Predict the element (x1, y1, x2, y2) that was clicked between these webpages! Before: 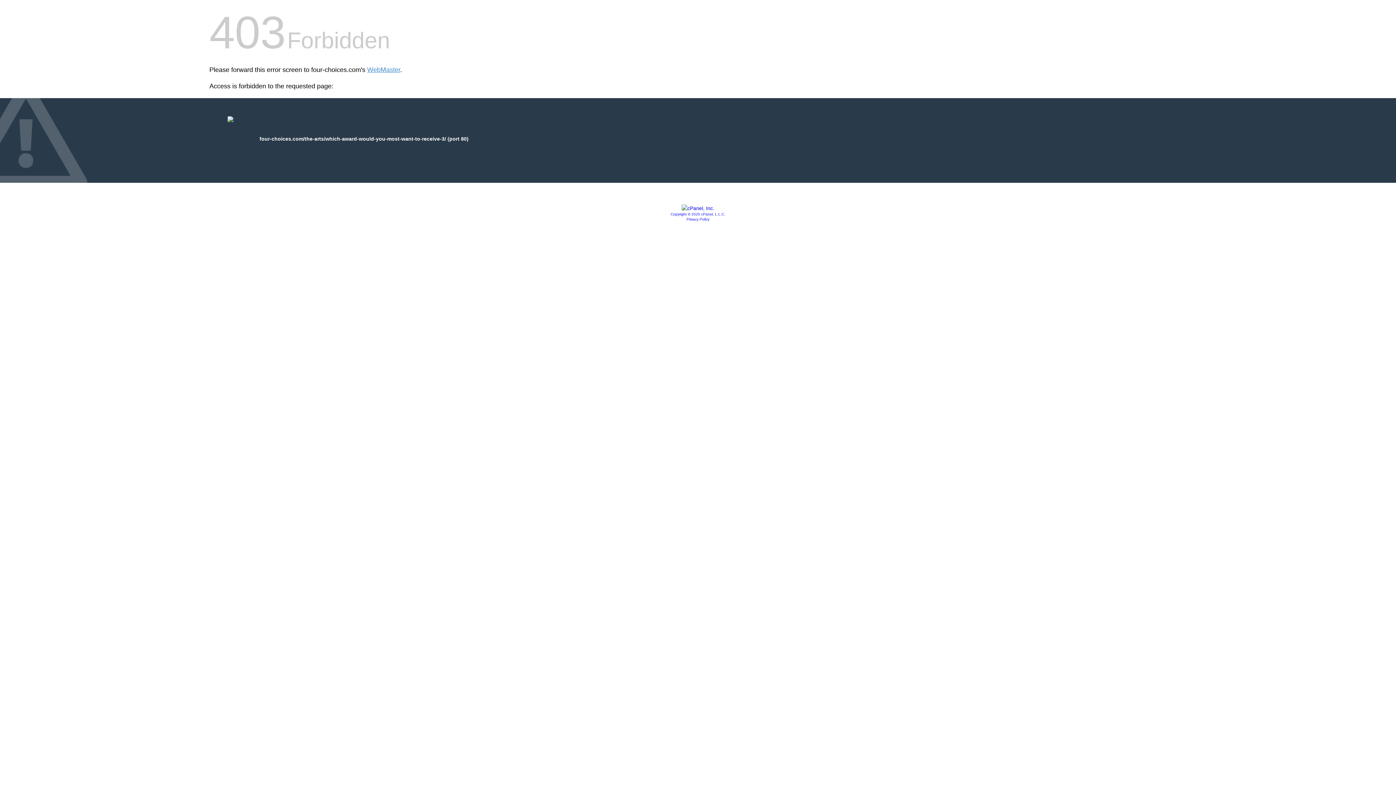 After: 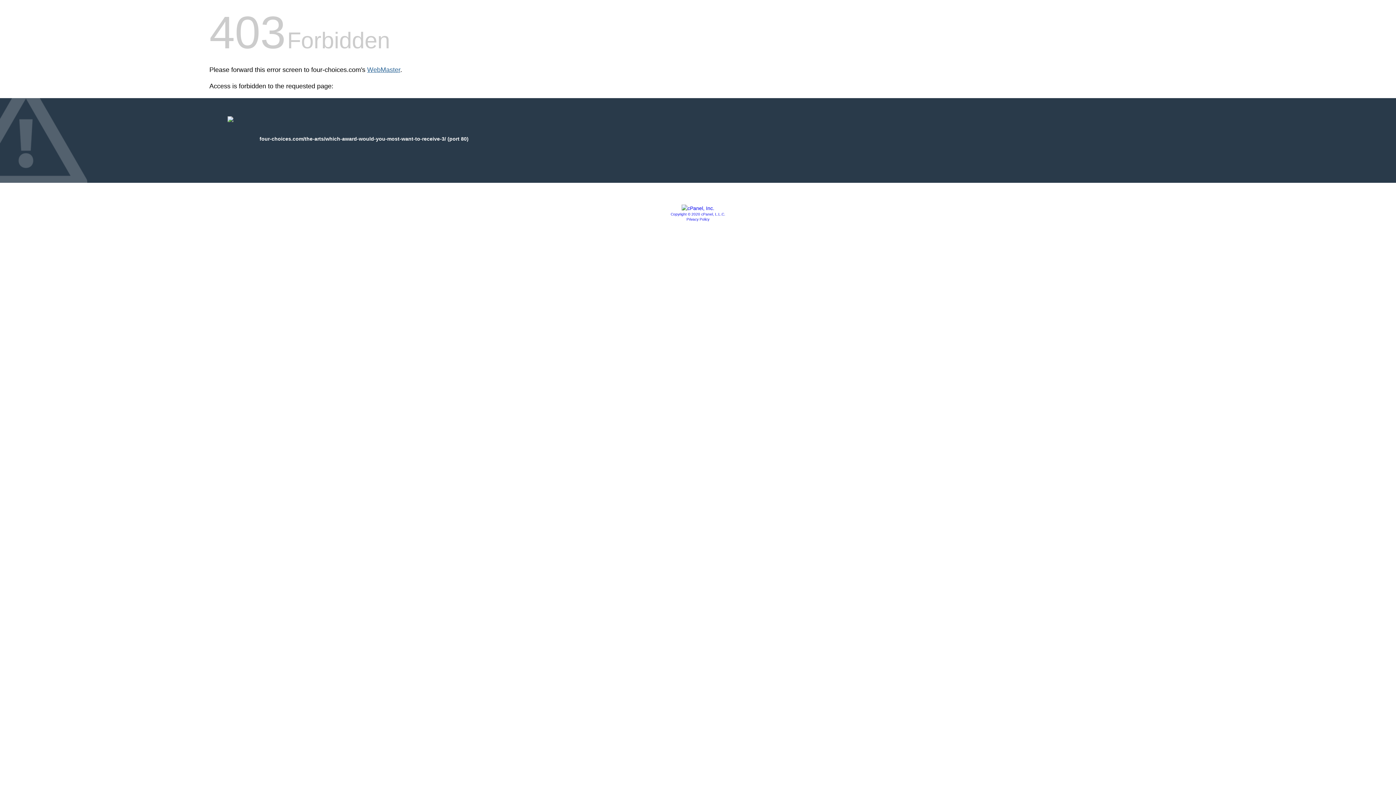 Action: label: WebMaster bbox: (367, 66, 400, 73)